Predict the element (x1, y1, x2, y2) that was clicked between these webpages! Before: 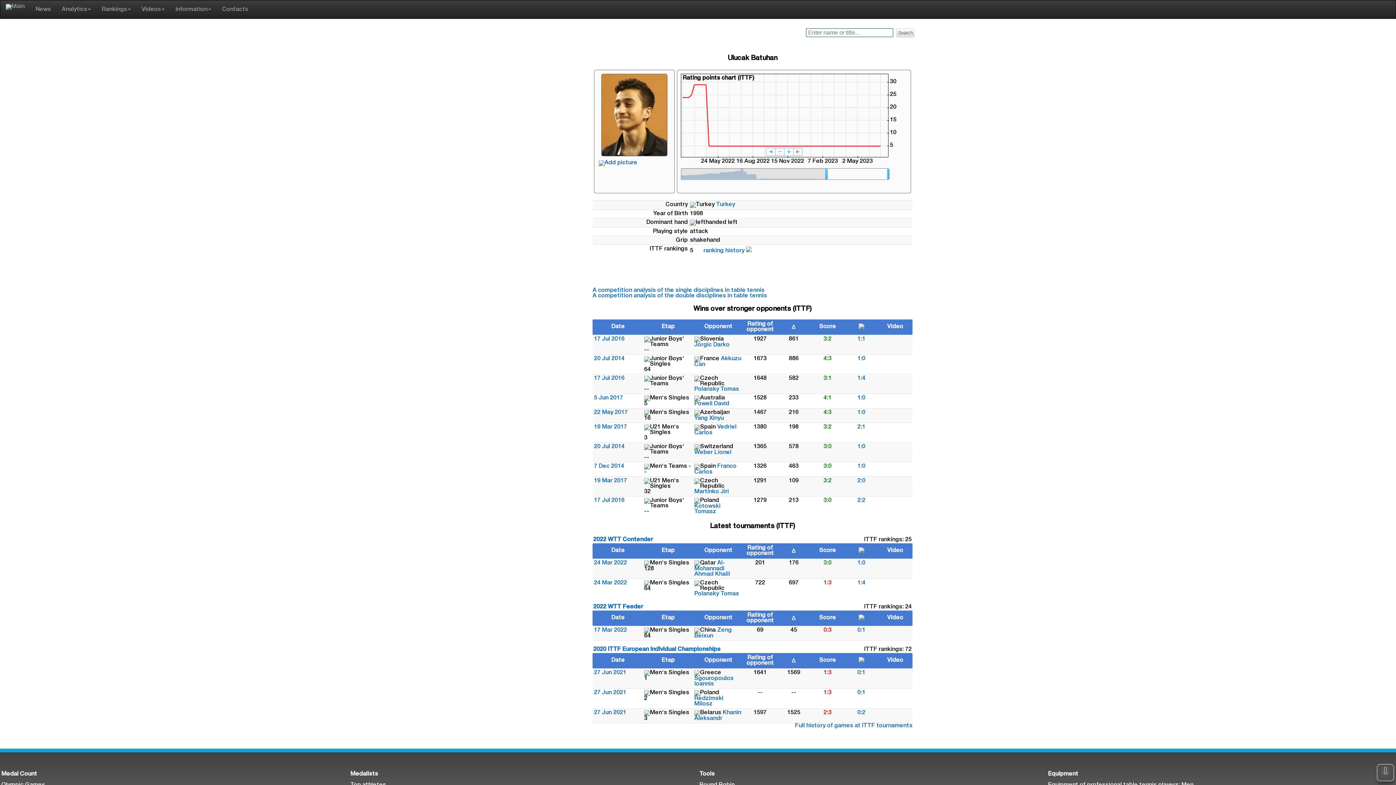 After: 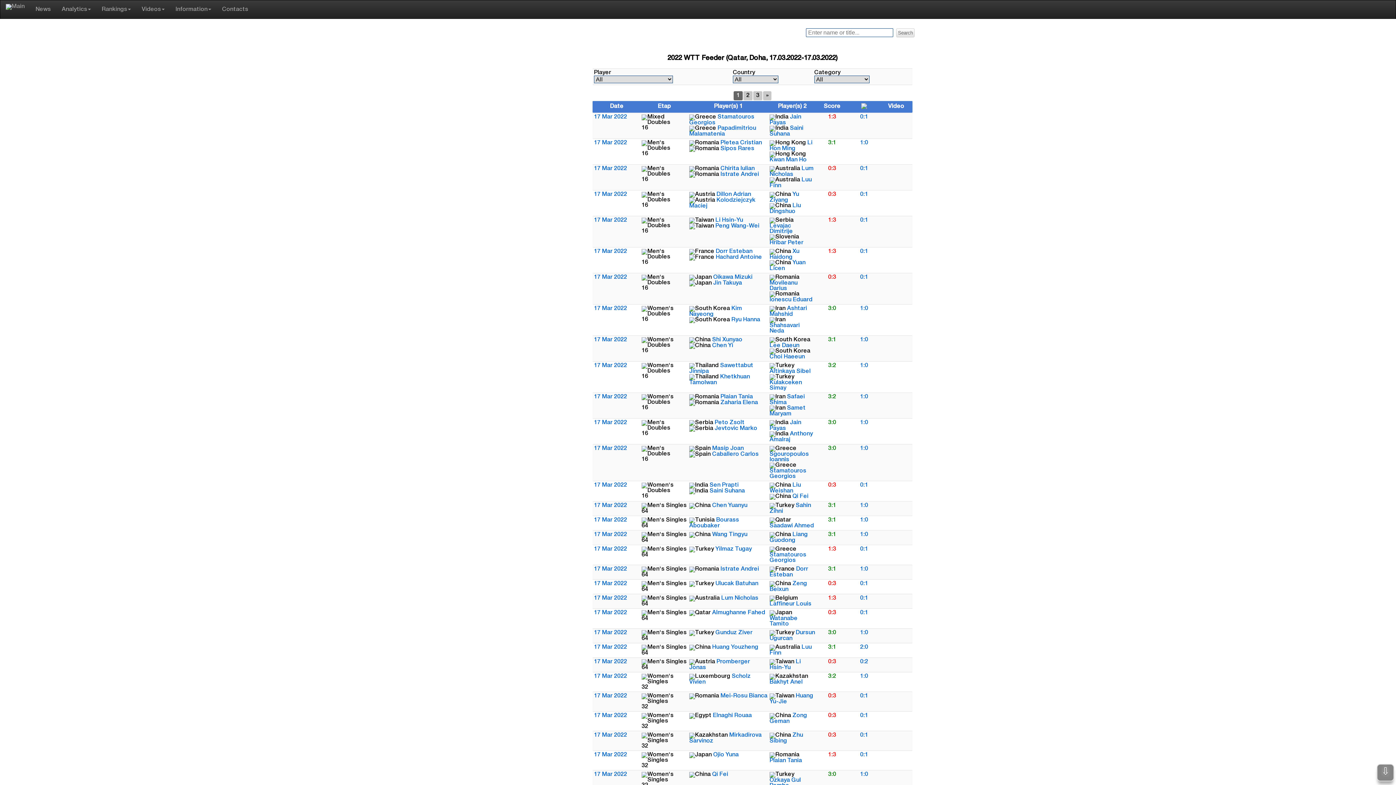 Action: label: 17 Mar 2022 bbox: (594, 628, 627, 633)